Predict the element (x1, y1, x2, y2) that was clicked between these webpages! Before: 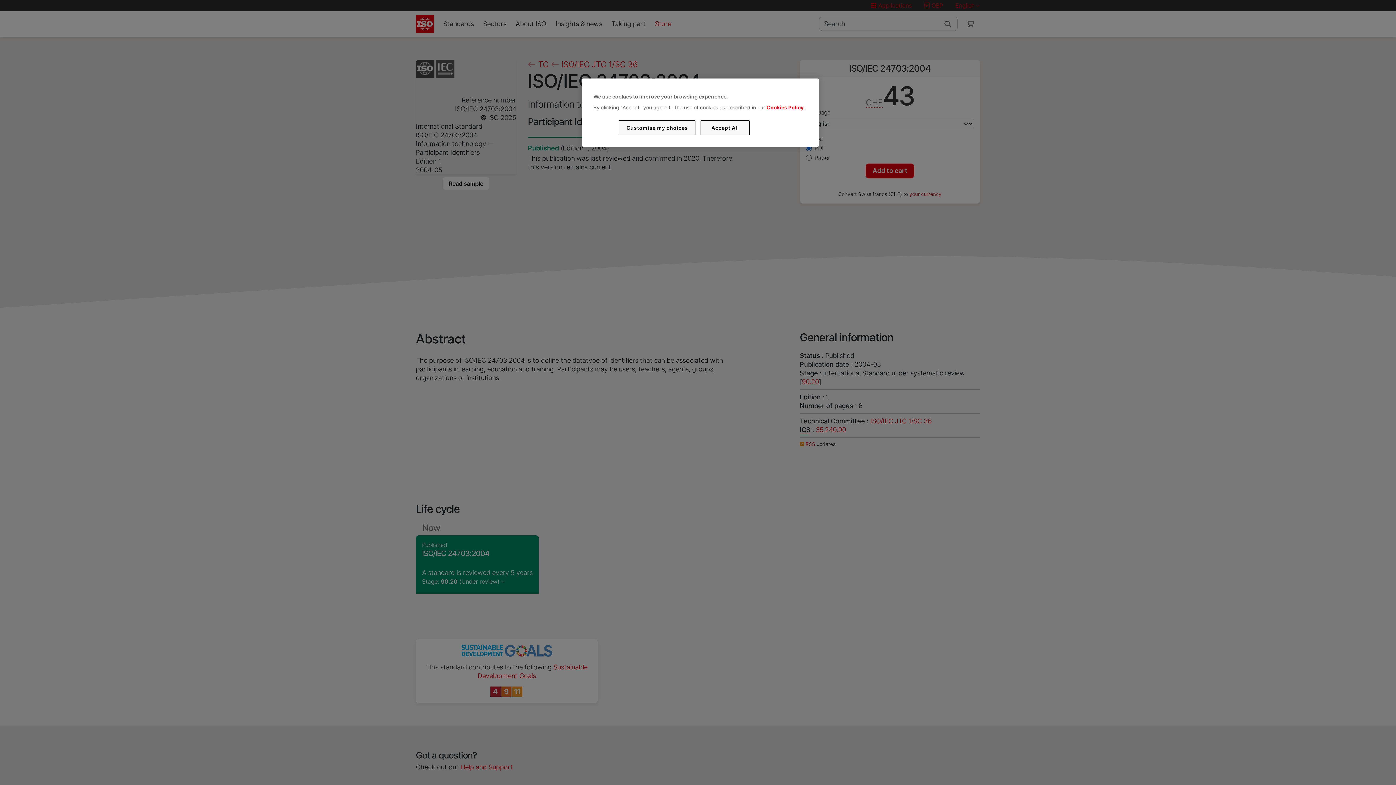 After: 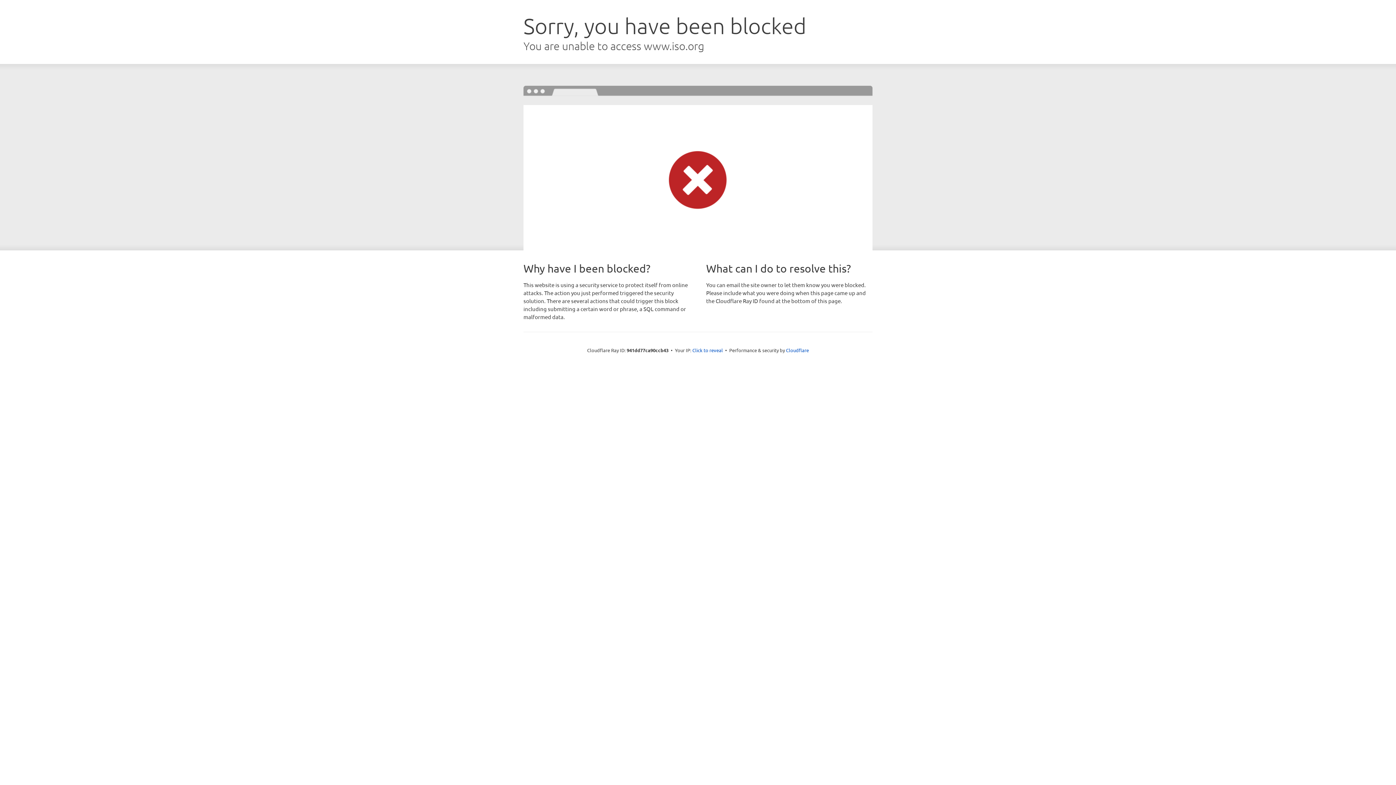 Action: label: Cookies Policy bbox: (766, 104, 803, 110)